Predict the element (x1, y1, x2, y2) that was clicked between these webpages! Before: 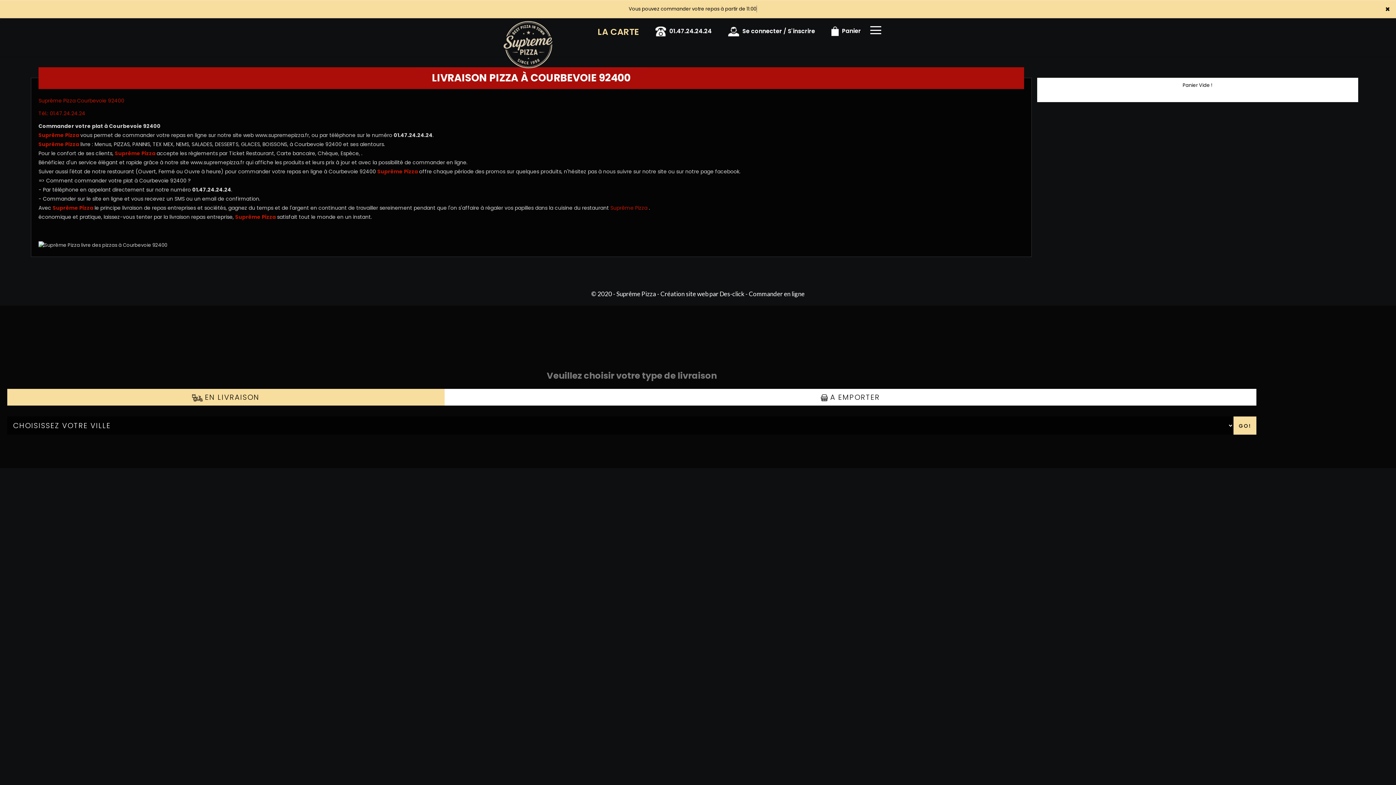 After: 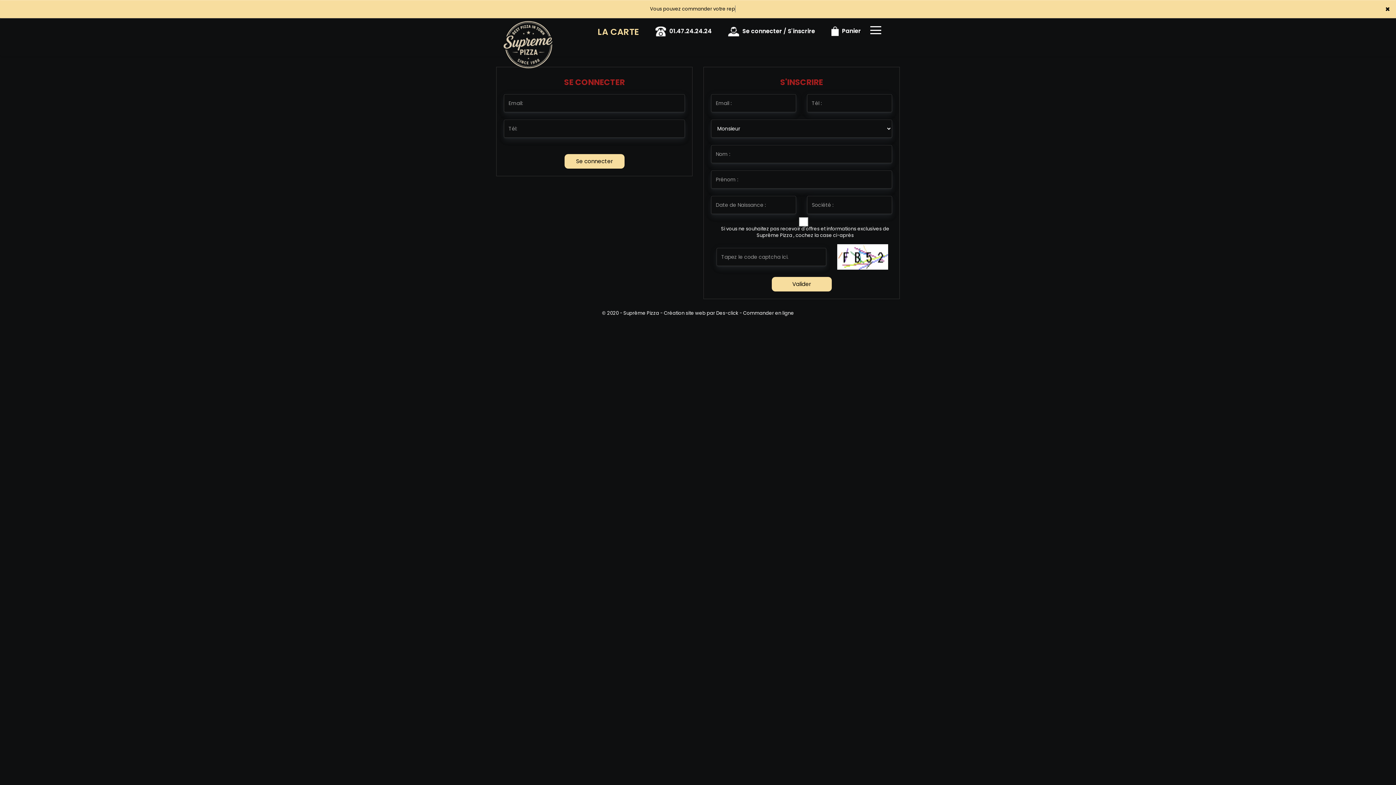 Action: bbox: (721, 19, 820, 43) label:  Se connecter / S'inscrire